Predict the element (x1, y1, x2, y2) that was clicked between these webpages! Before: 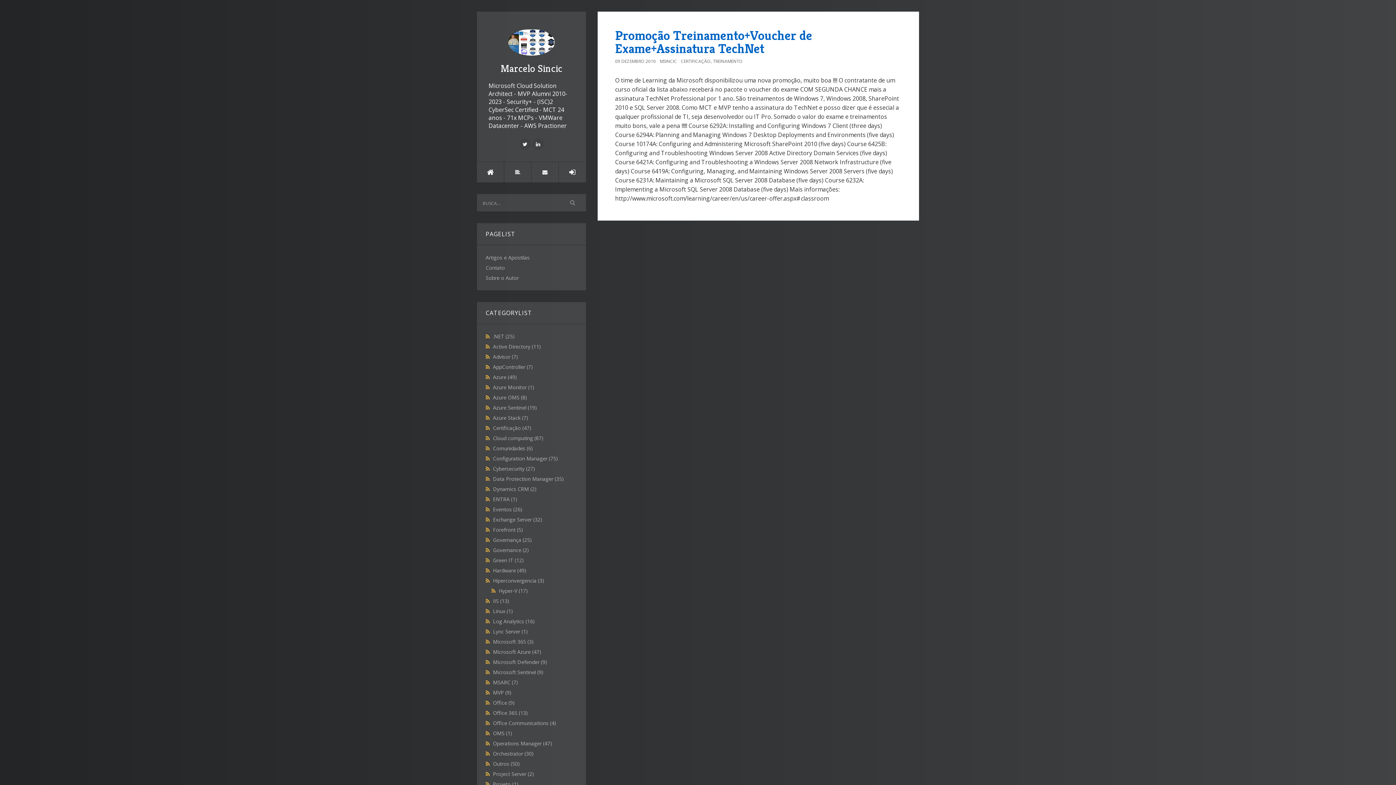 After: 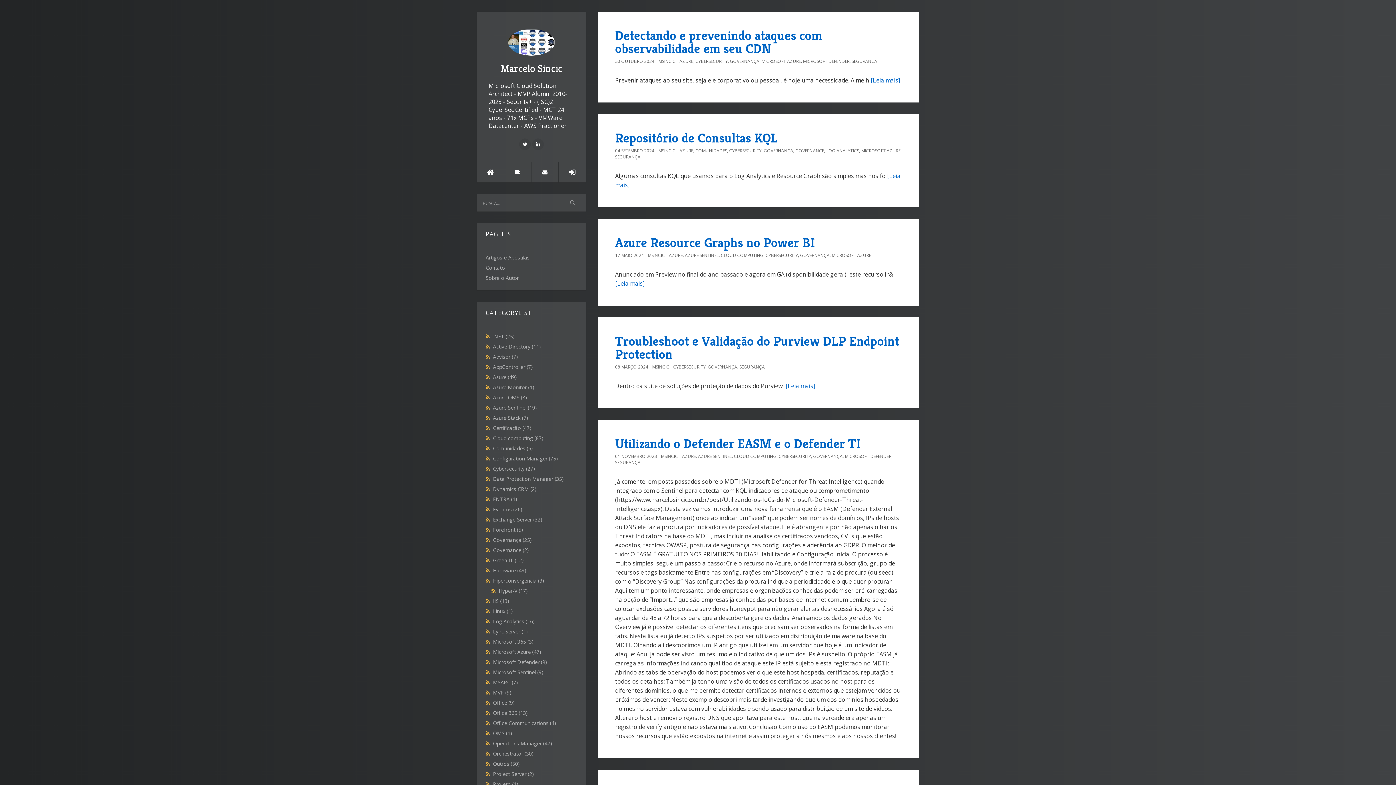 Action: bbox: (493, 536, 532, 543) label: Governança (25)